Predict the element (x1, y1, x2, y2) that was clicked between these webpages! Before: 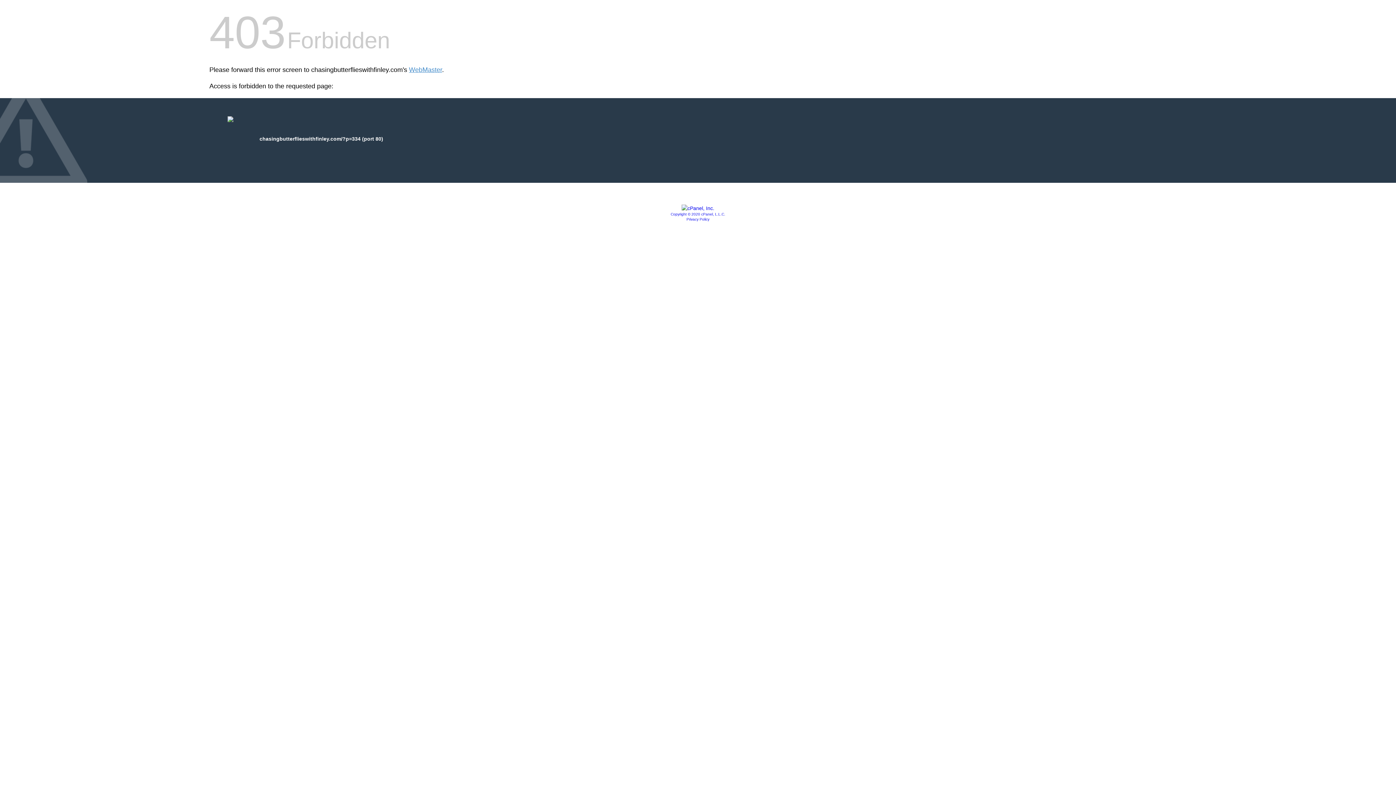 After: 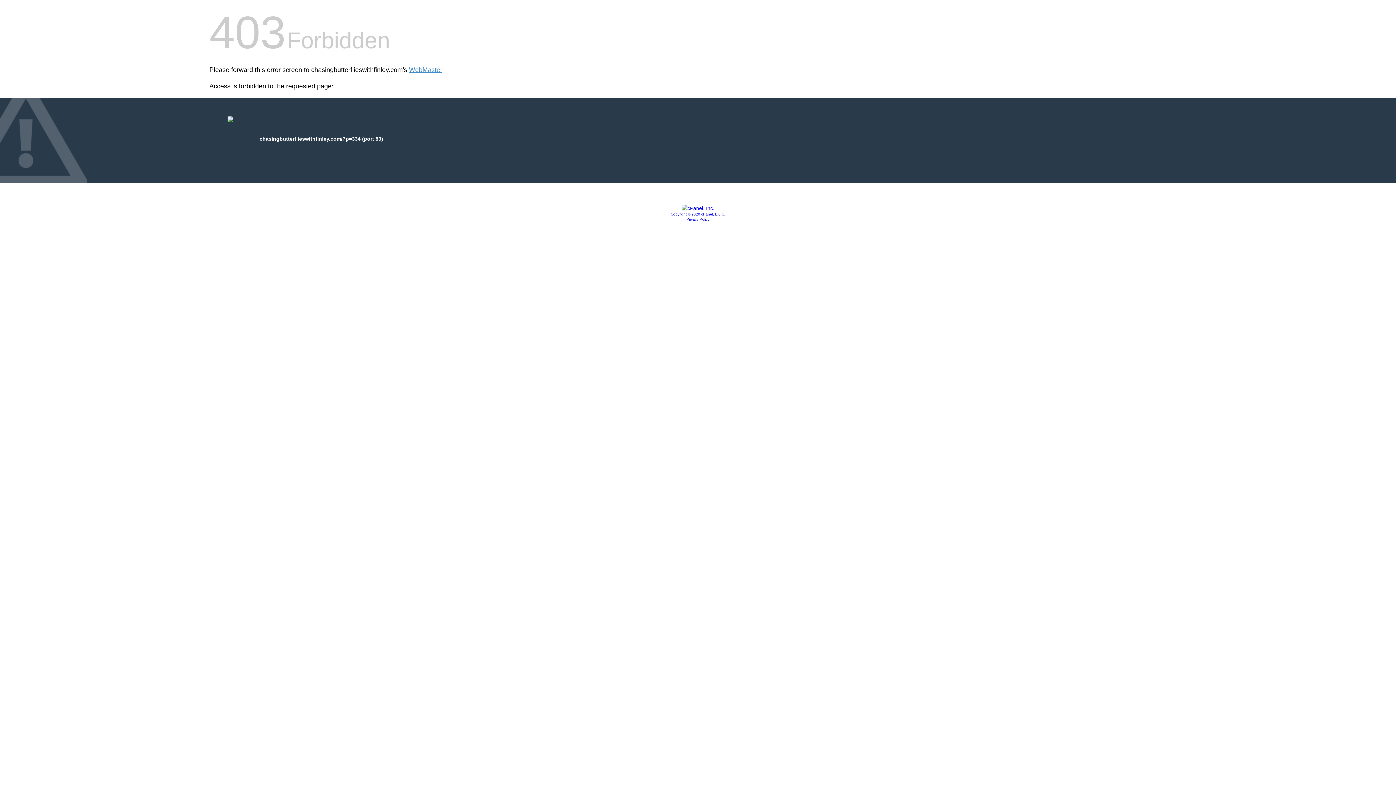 Action: bbox: (681, 205, 714, 211)